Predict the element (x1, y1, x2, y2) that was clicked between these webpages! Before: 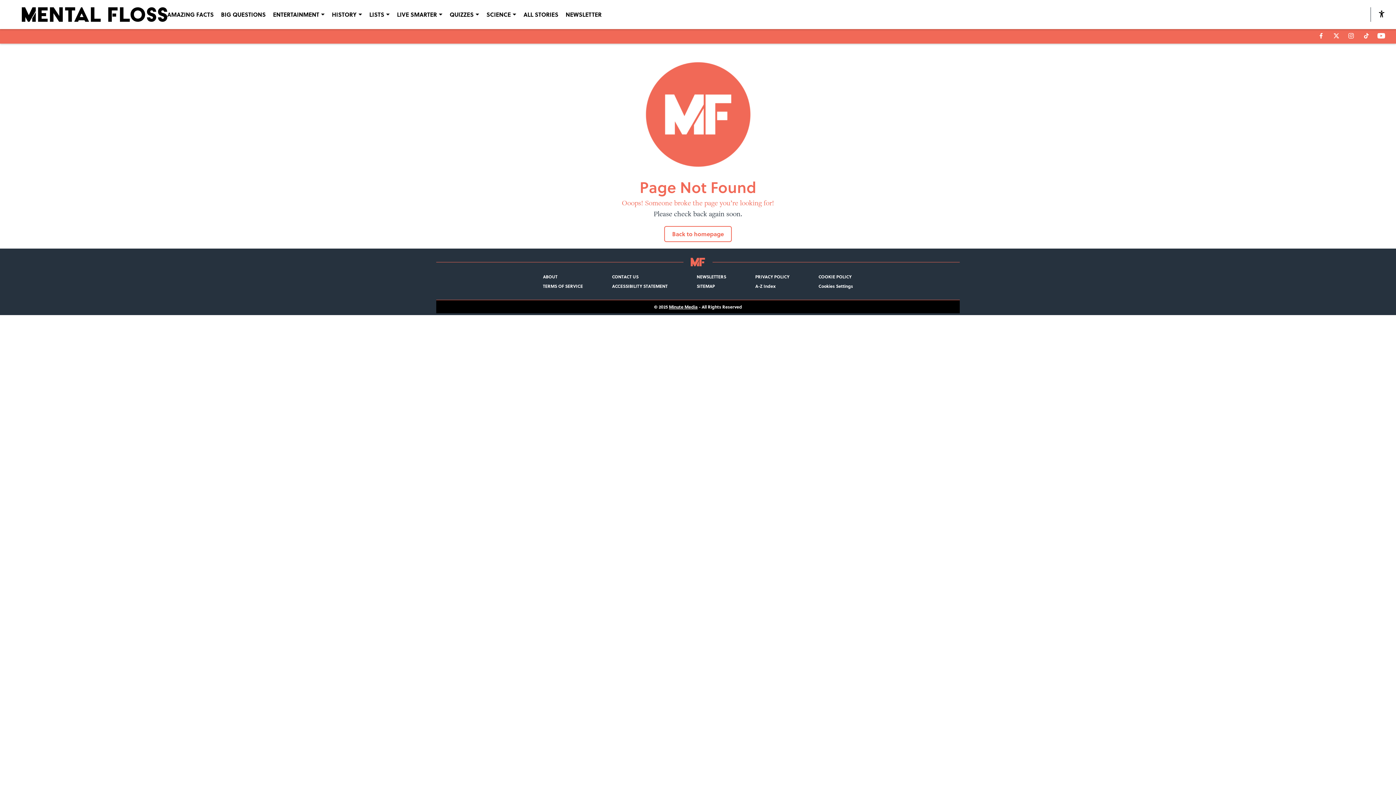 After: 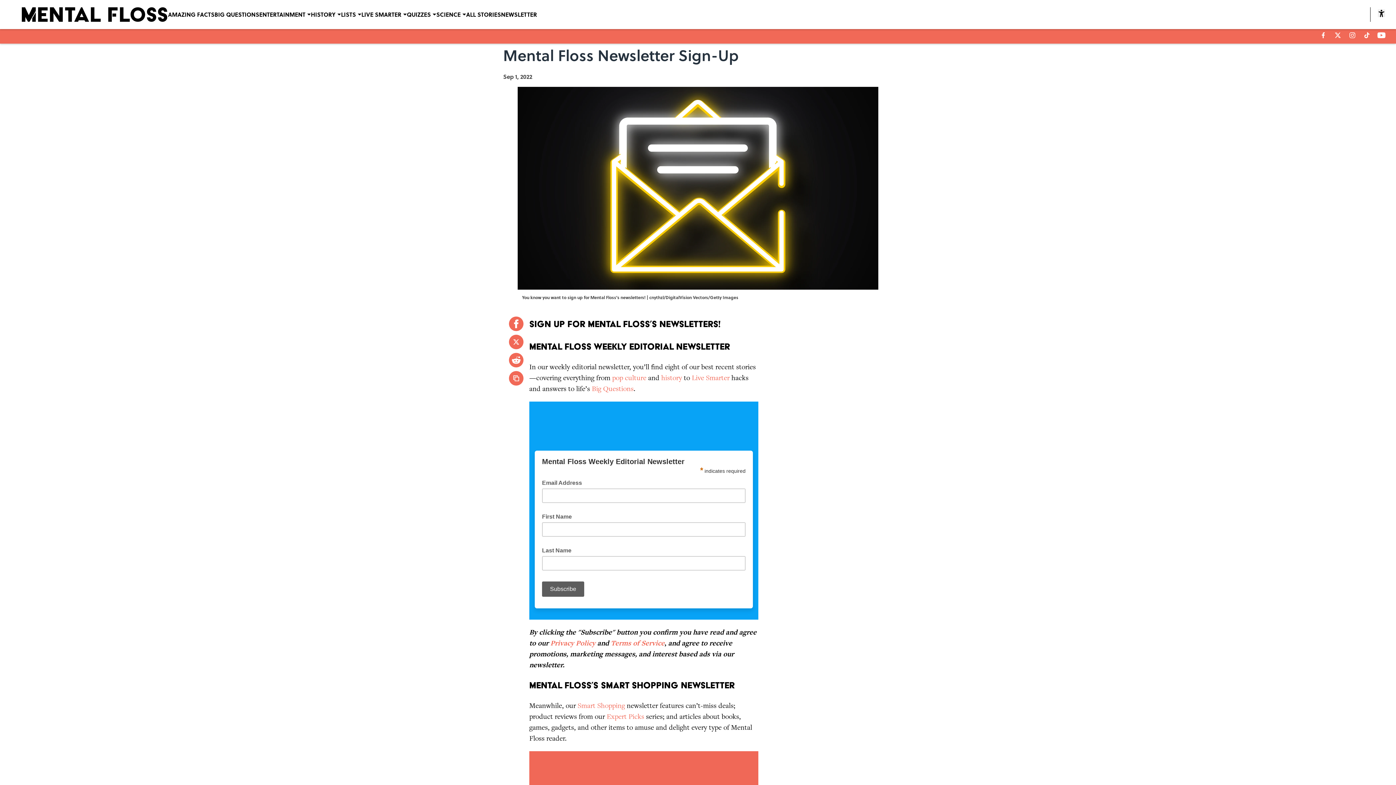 Action: bbox: (696, 273, 726, 279) label: NEWSLETTERS